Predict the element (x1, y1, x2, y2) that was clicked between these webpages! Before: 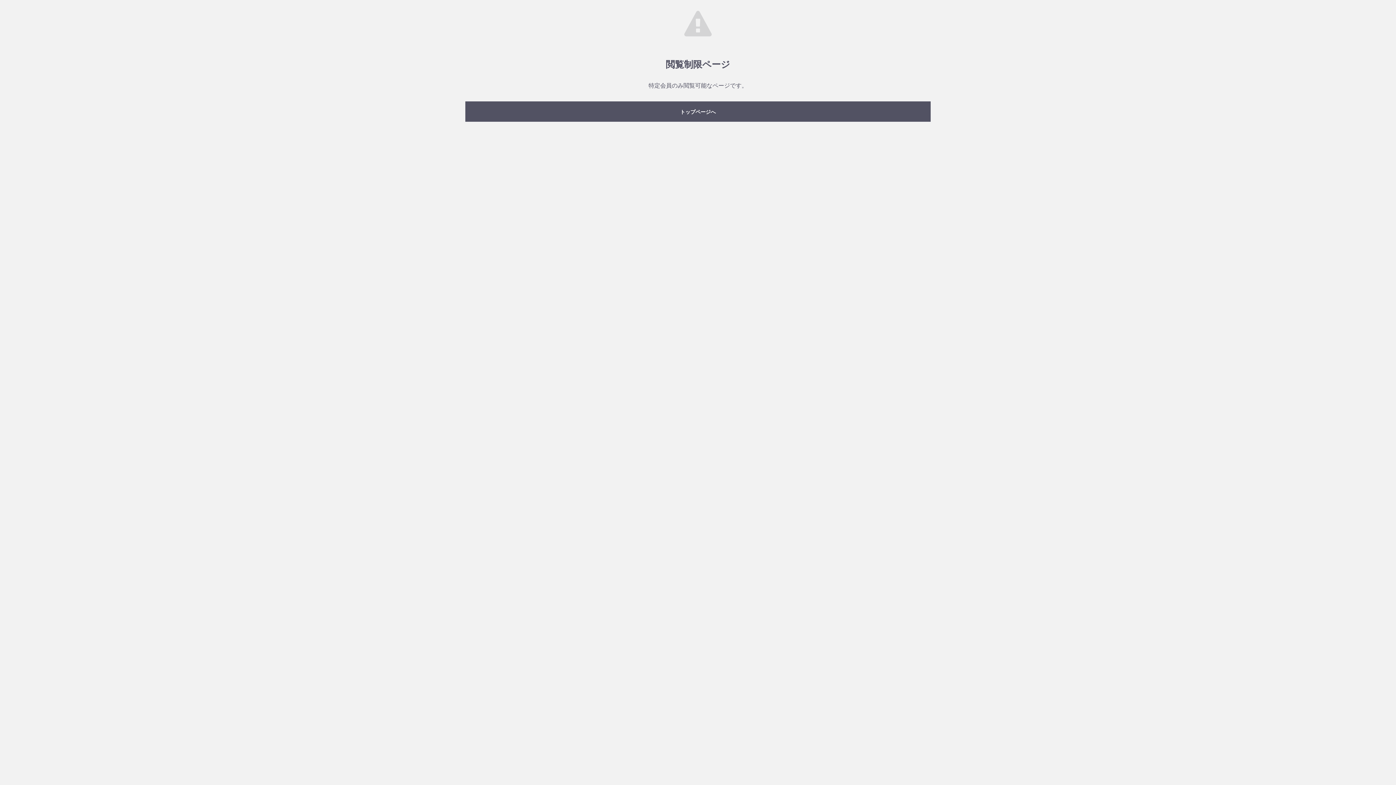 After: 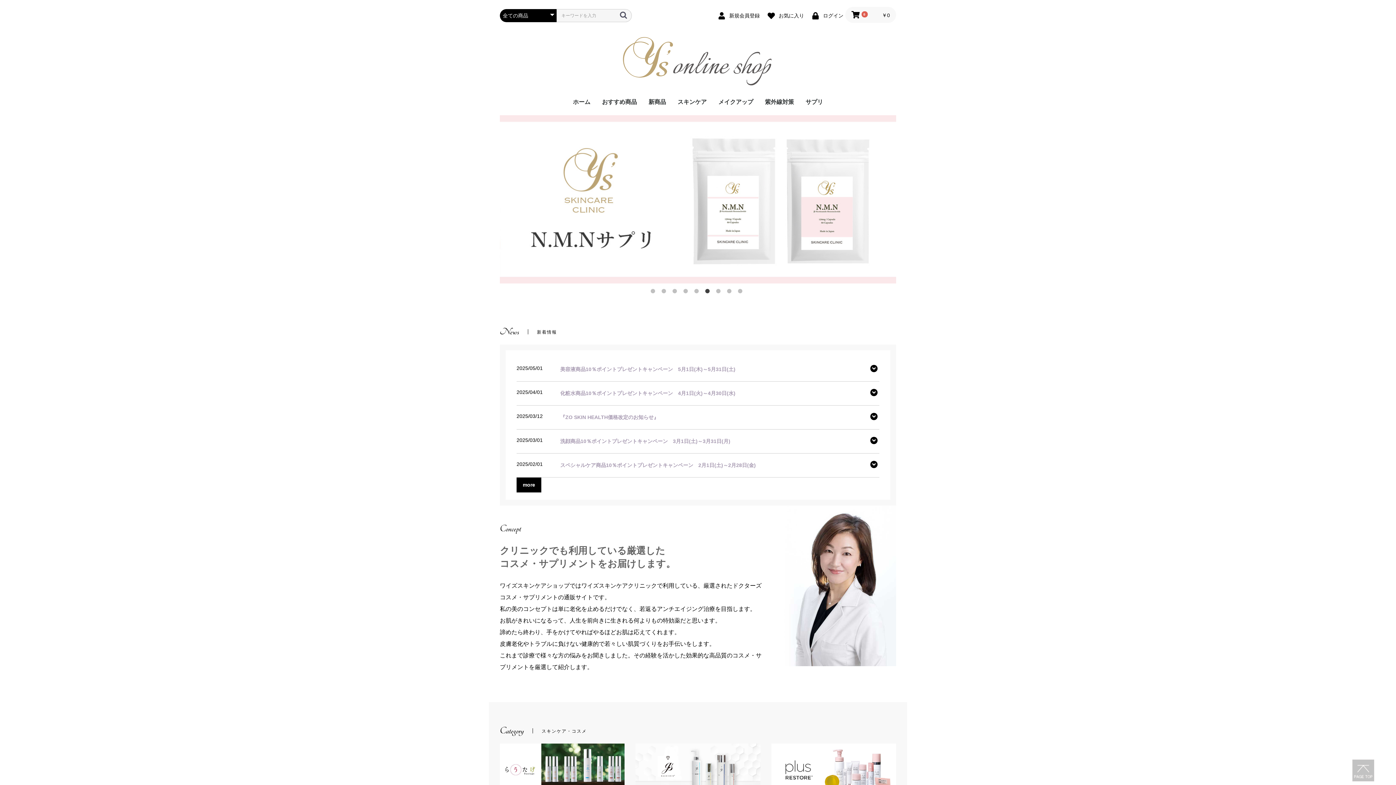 Action: bbox: (465, 101, 930, 121) label: トップページへ